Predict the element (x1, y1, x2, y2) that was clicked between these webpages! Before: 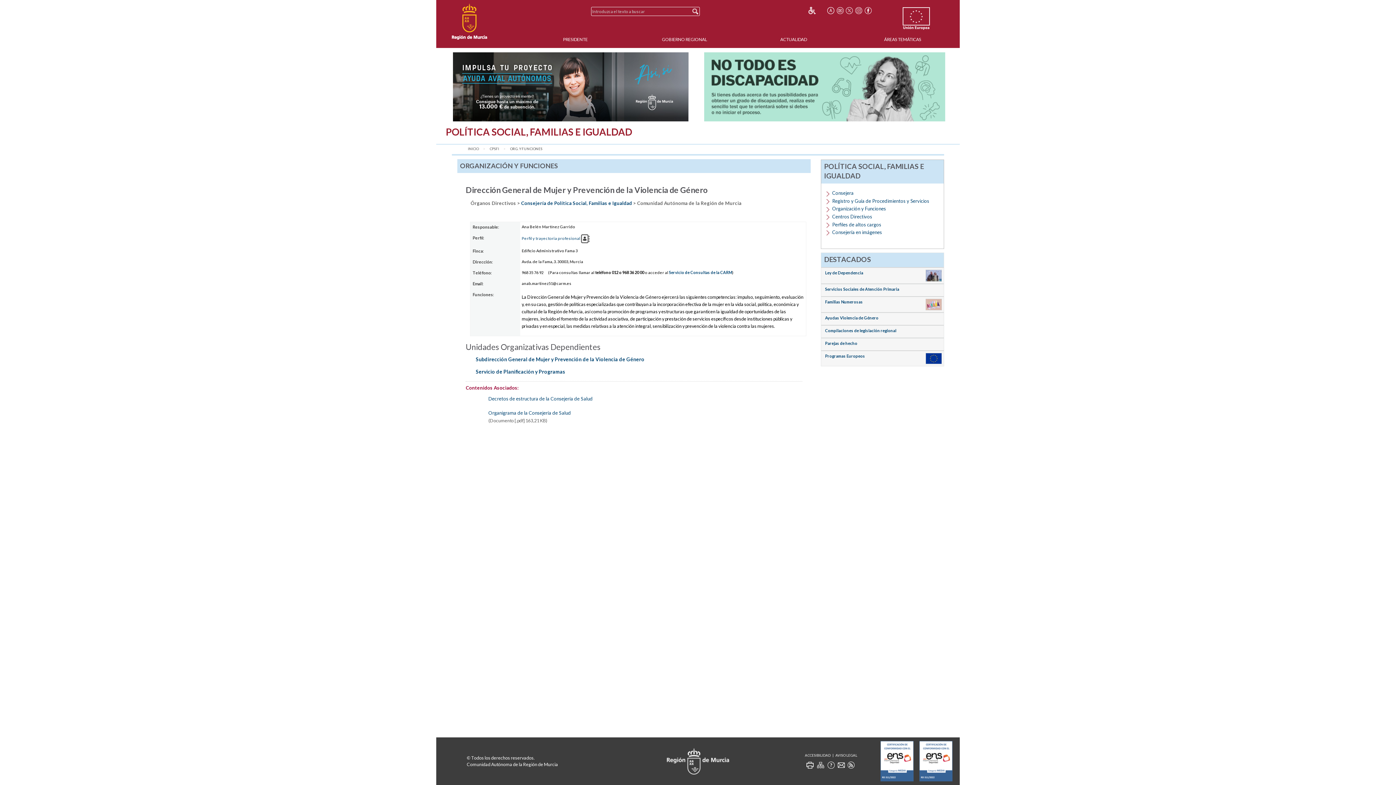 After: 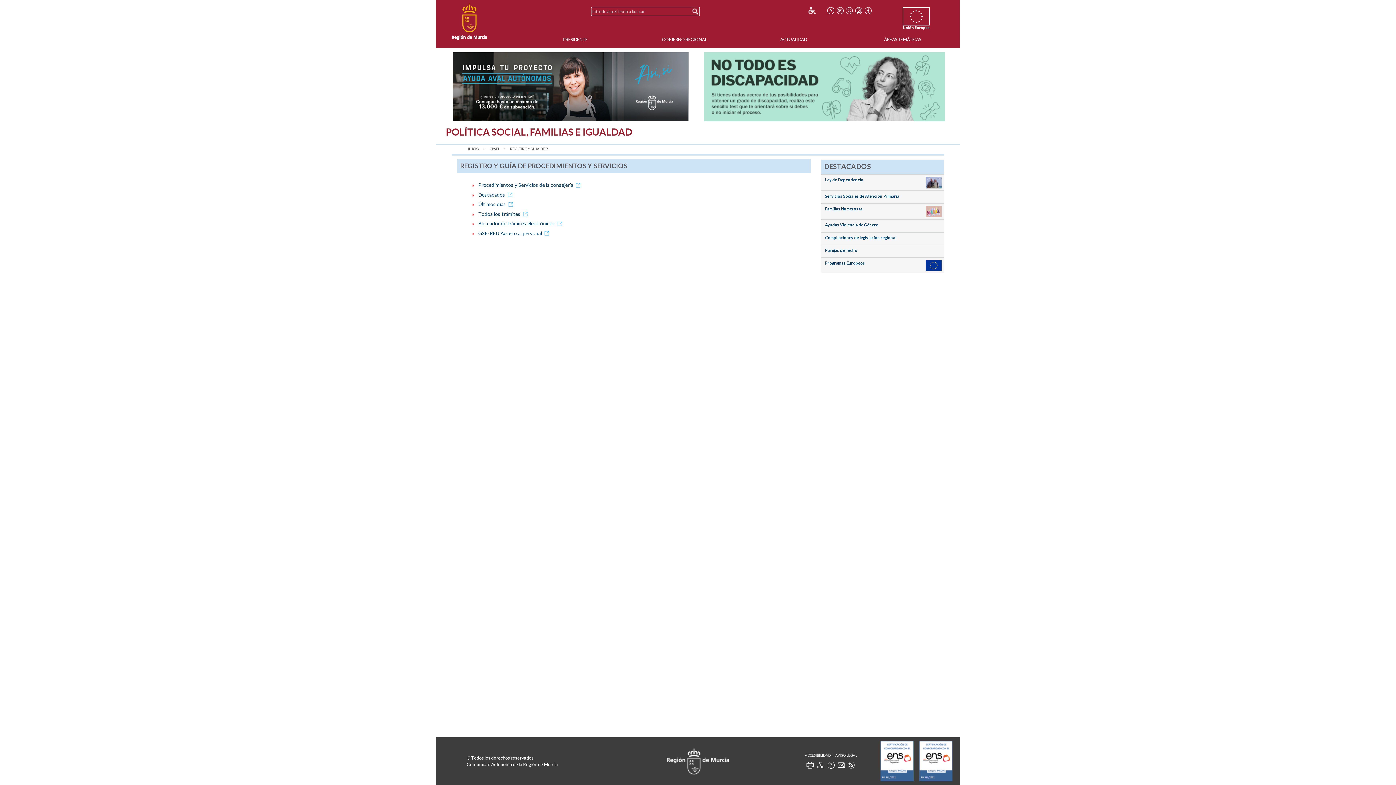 Action: bbox: (832, 198, 929, 203) label: Registro y Guía de Procedimientos y Servicios